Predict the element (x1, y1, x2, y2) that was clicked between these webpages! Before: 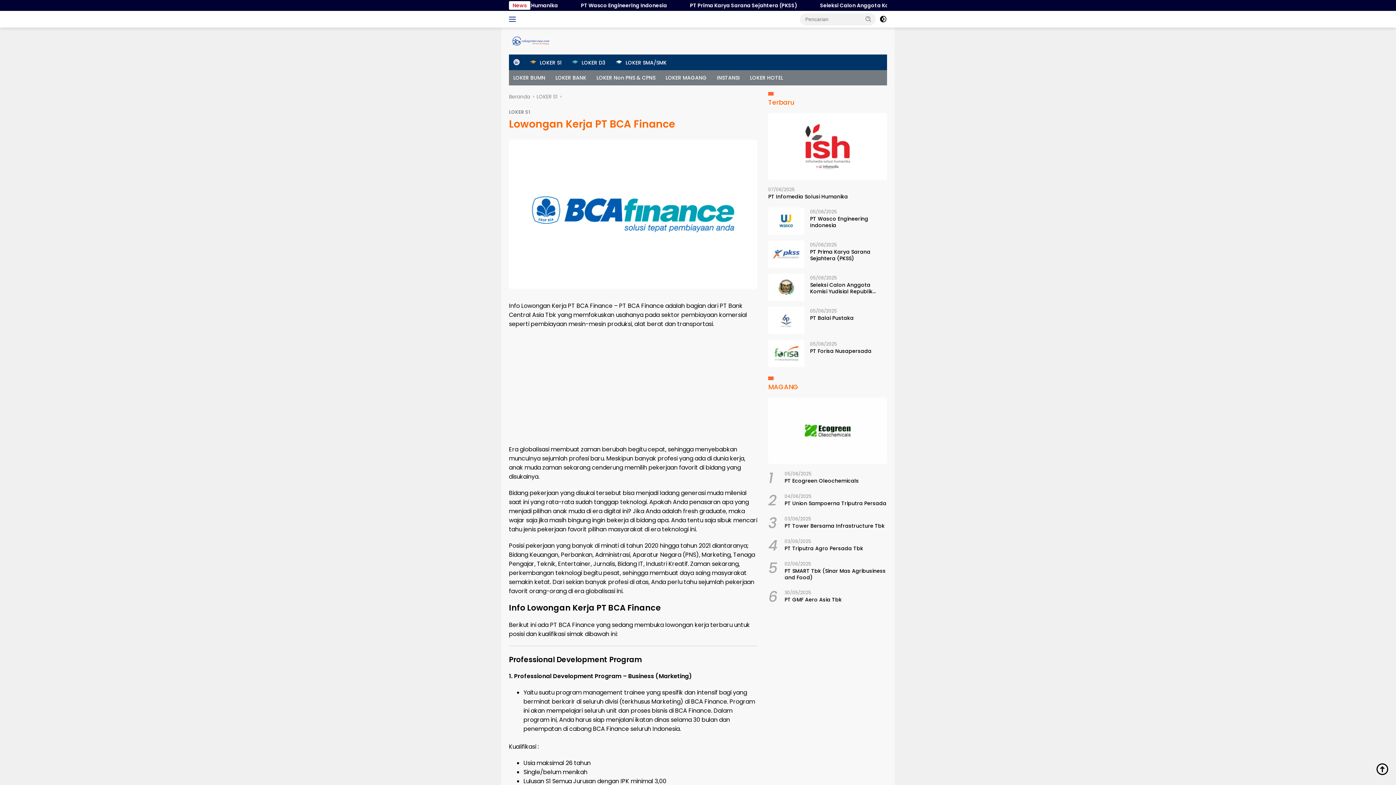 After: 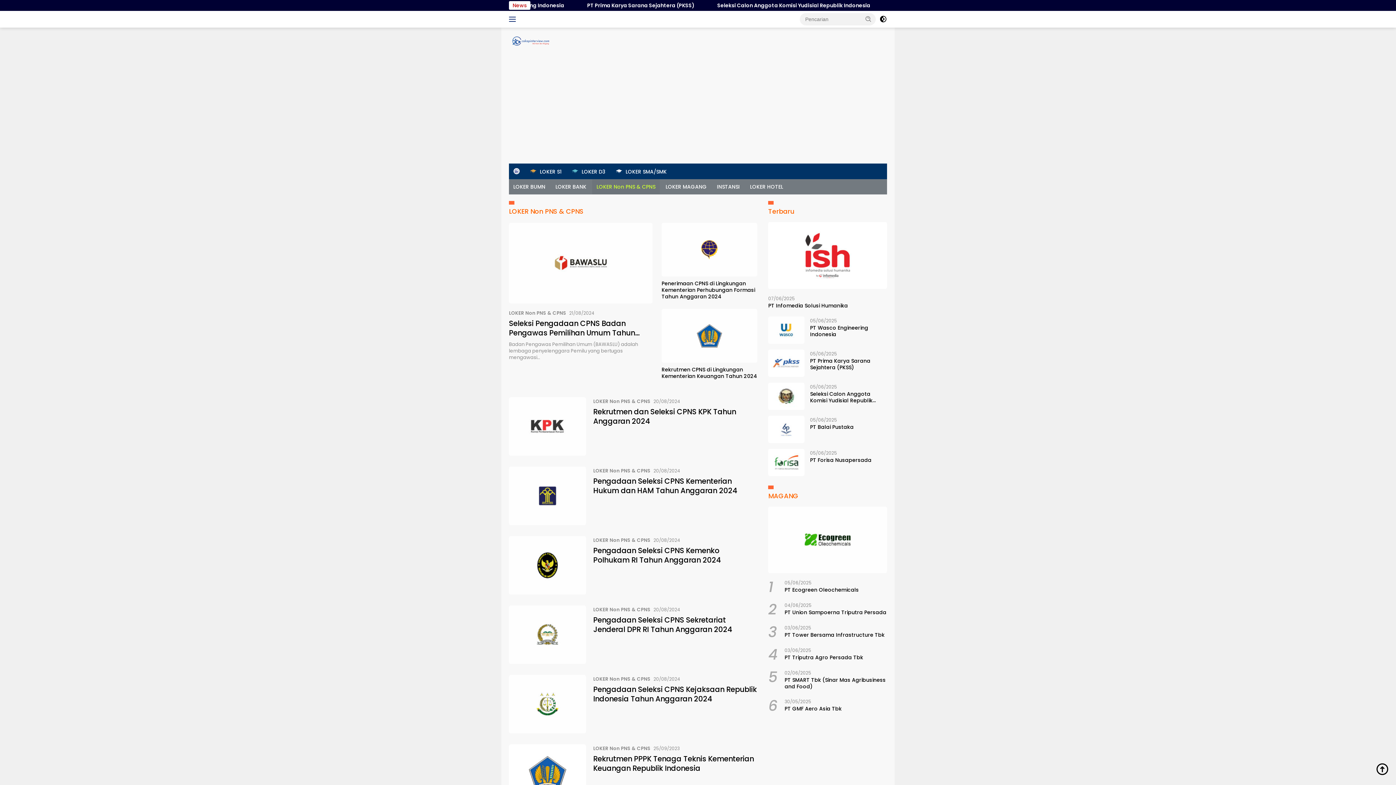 Action: bbox: (592, 70, 660, 85) label: LOKER Non PNS & CPNS